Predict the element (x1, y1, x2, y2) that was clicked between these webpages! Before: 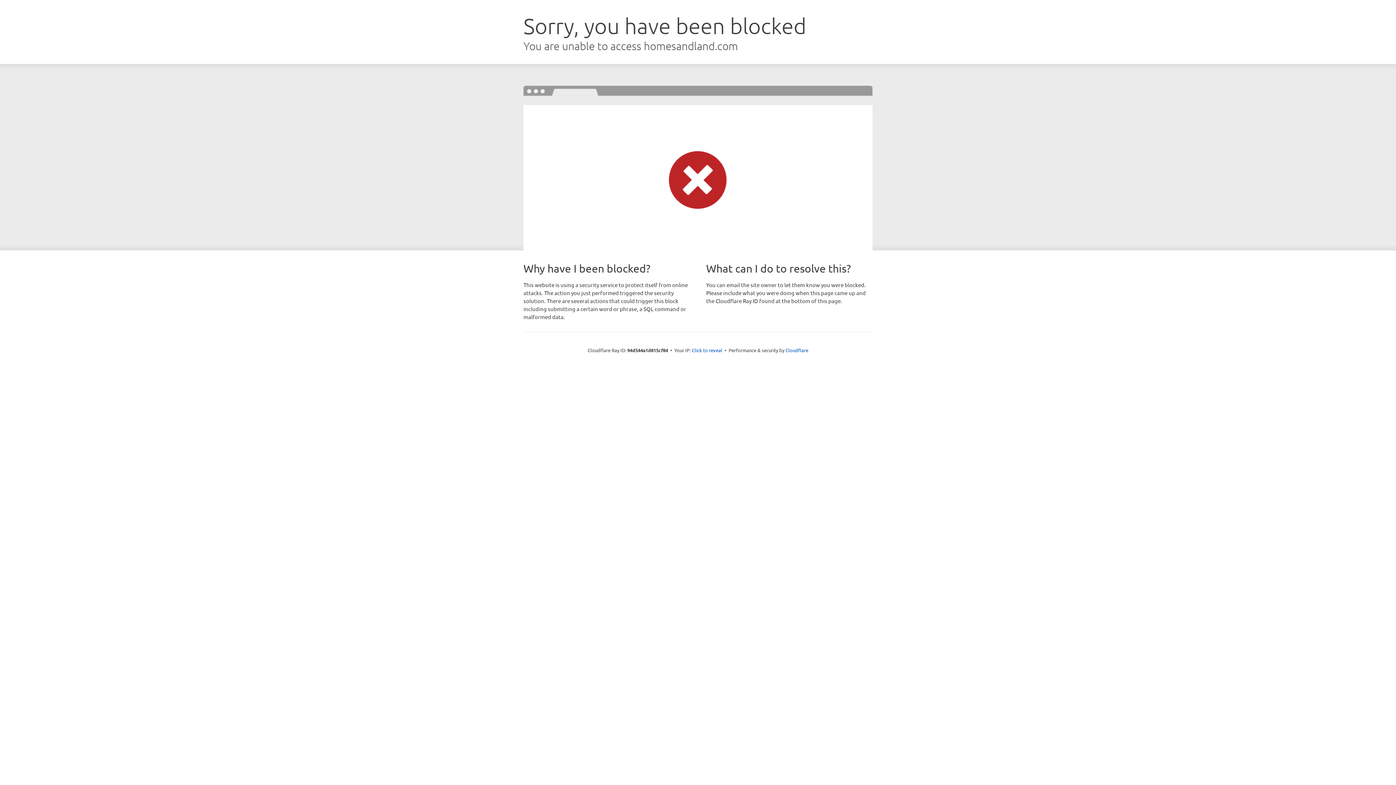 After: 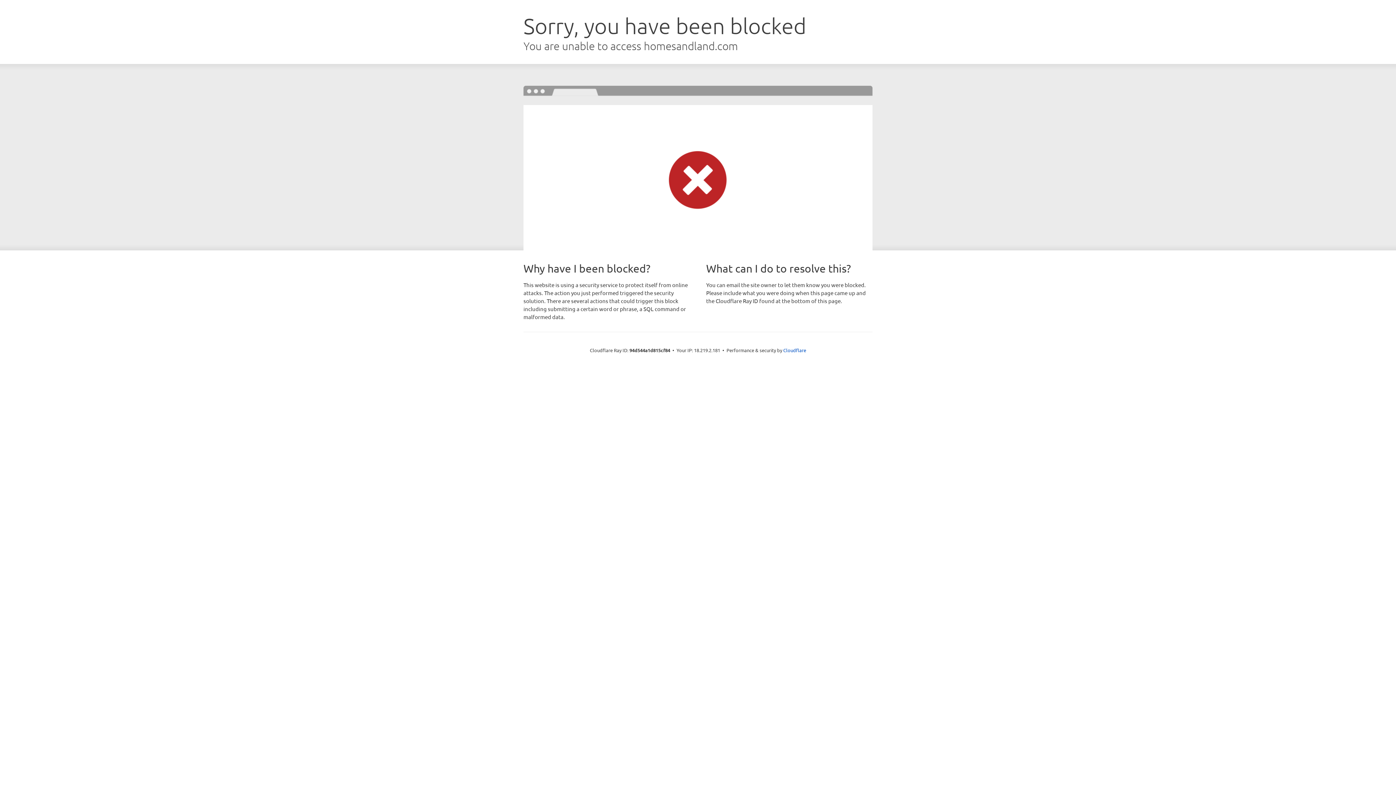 Action: label: Click to reveal bbox: (692, 346, 722, 353)